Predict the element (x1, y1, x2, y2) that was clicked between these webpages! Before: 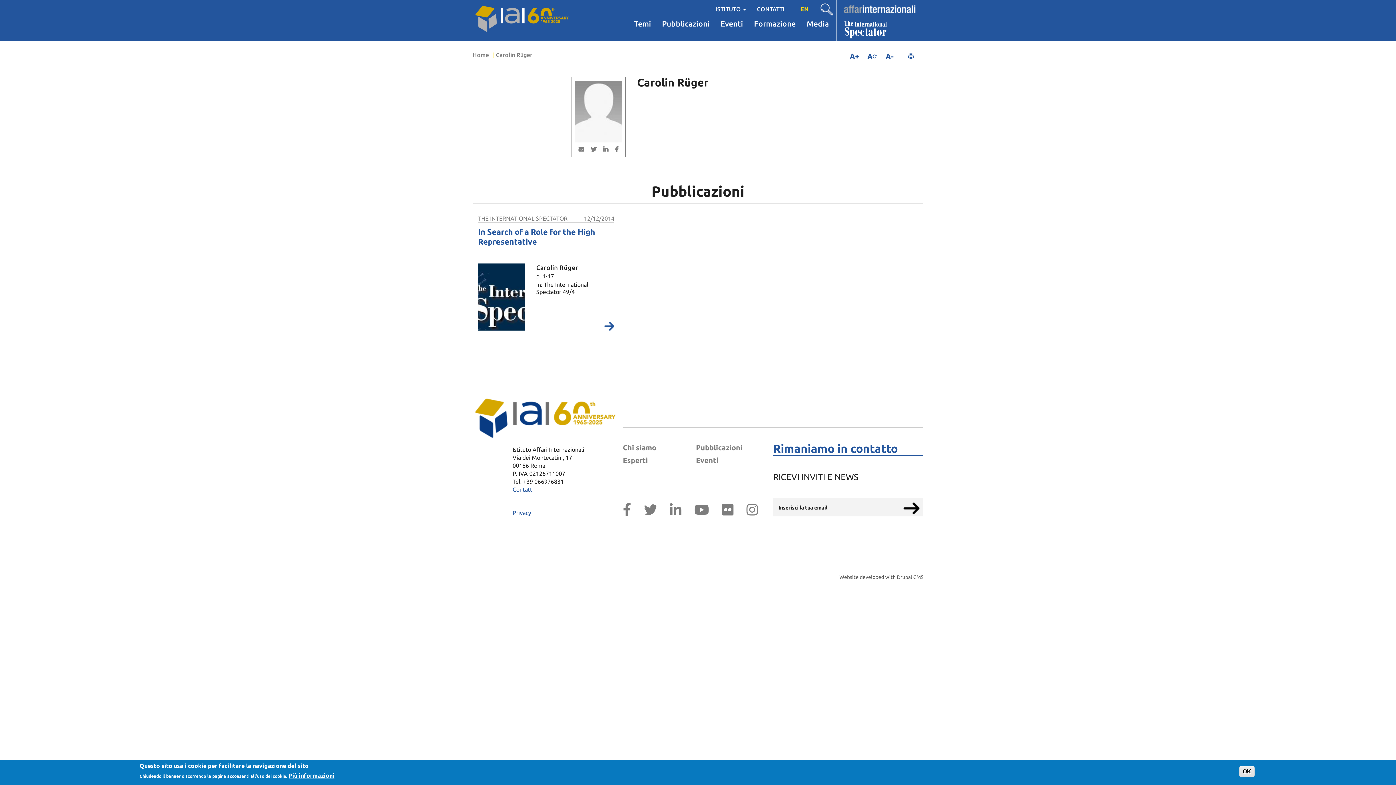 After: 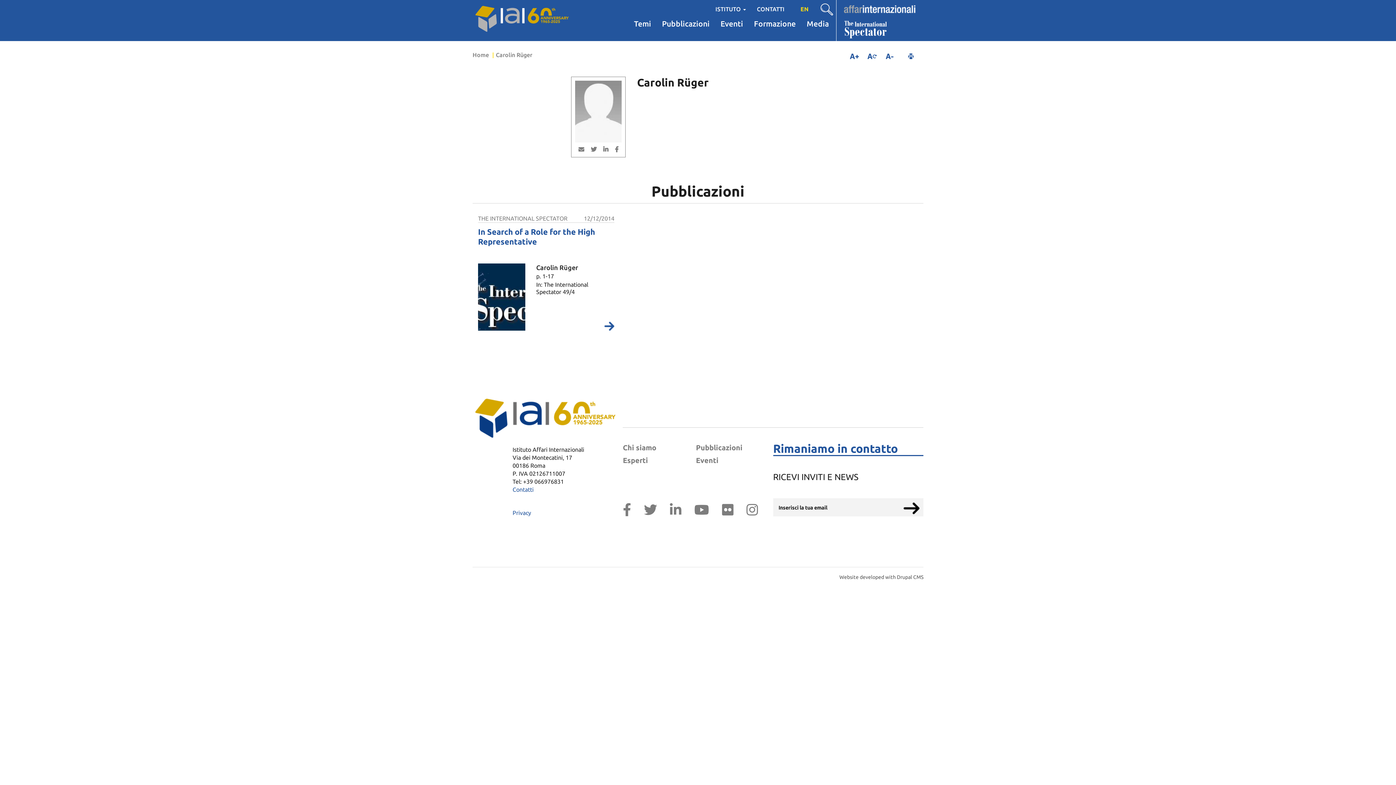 Action: bbox: (1239, 766, 1254, 777) label: OK